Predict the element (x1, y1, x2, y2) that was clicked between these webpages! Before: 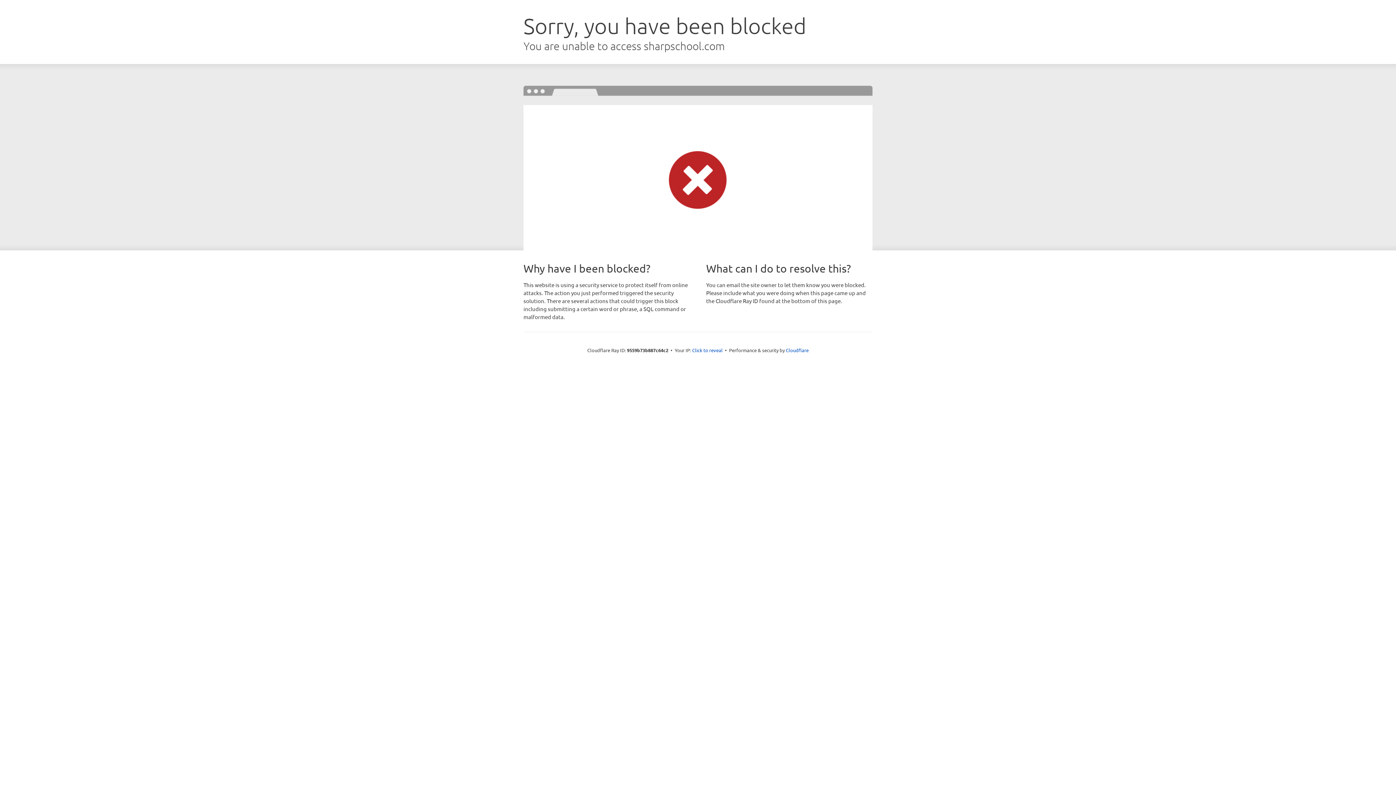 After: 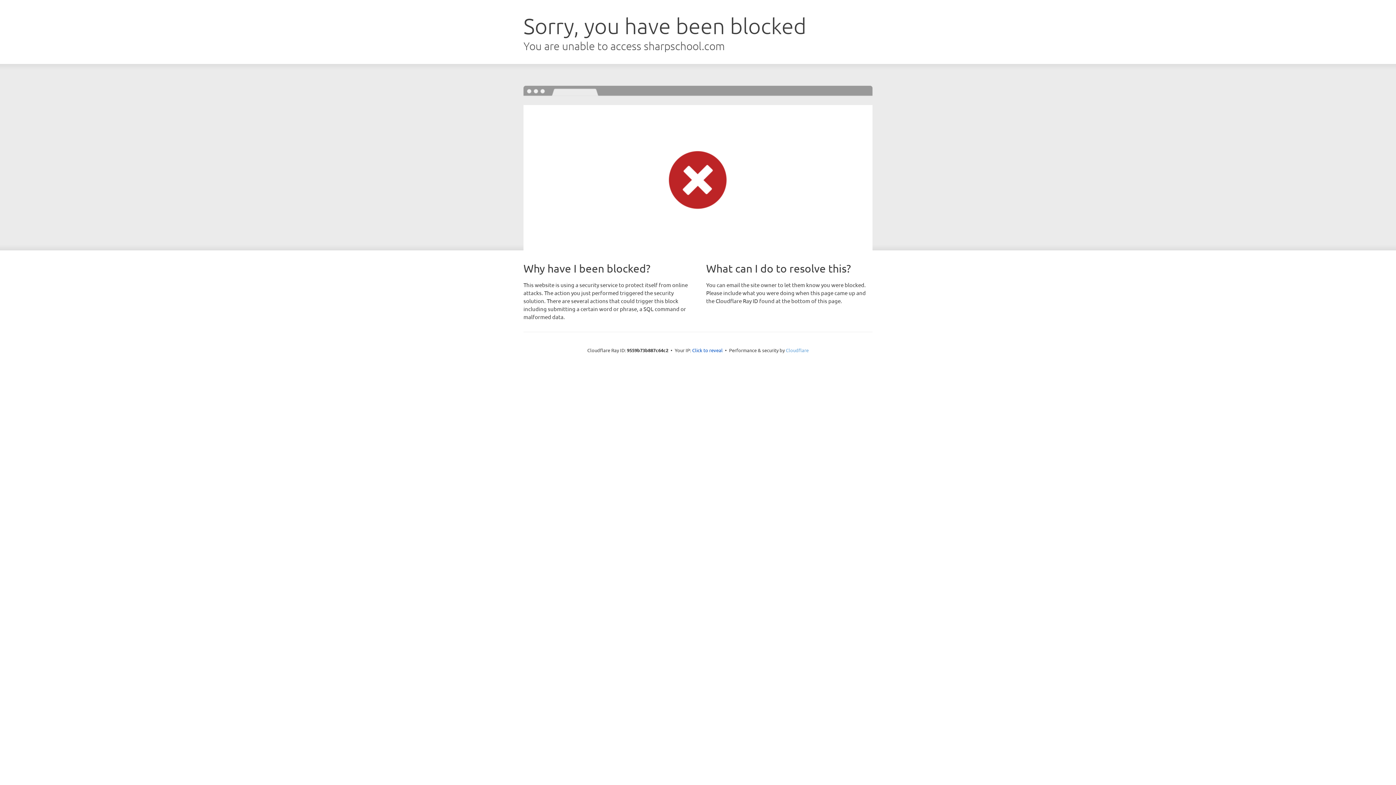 Action: label: Cloudflare bbox: (786, 347, 808, 353)